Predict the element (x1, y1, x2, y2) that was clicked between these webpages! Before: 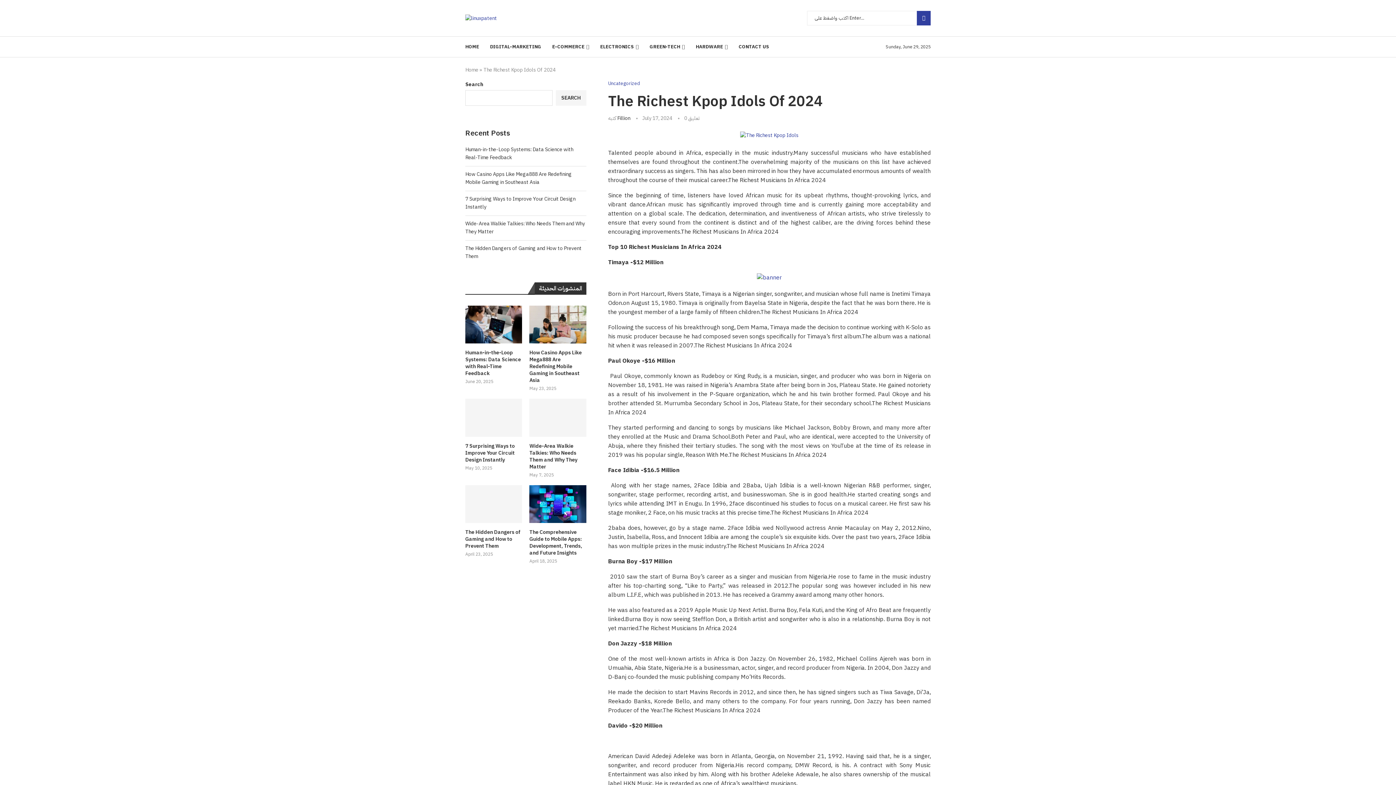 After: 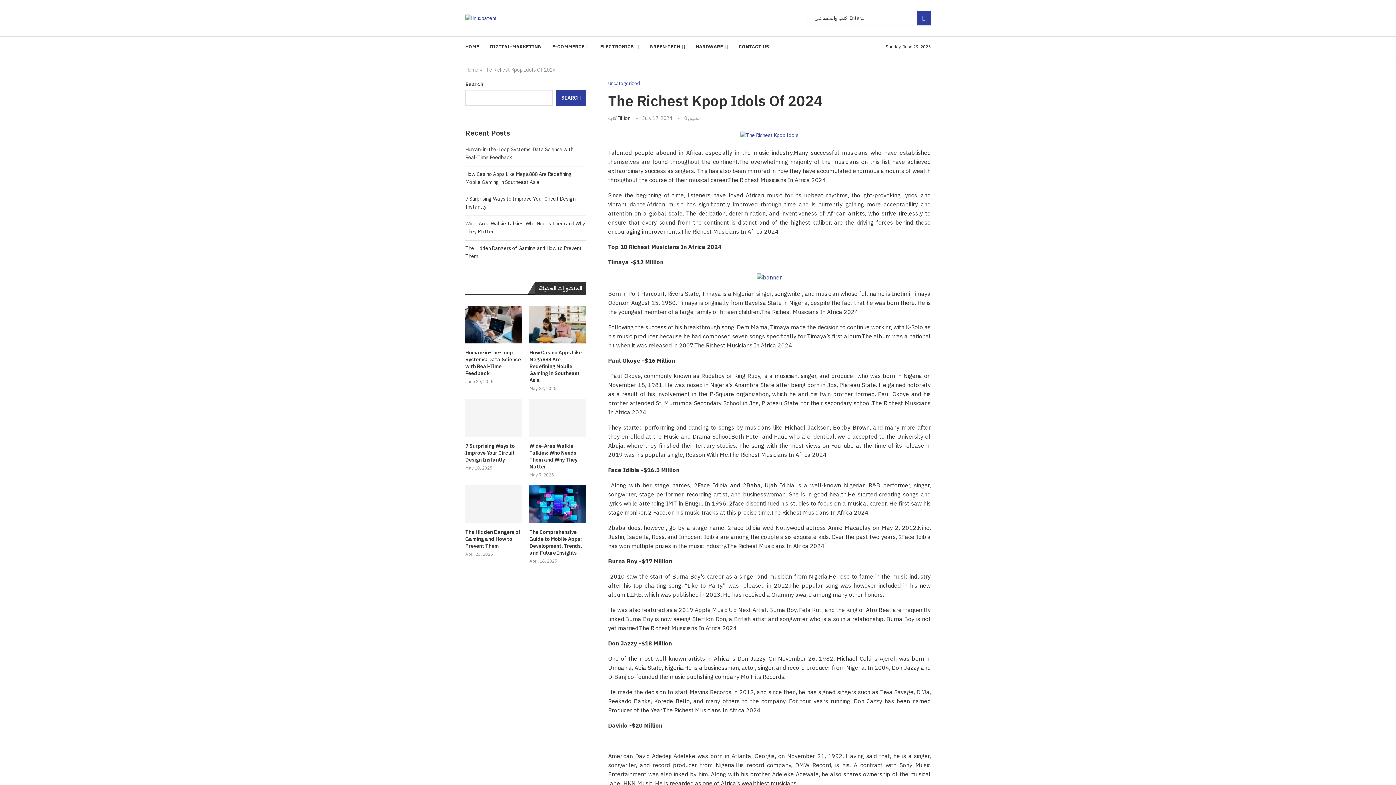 Action: bbox: (555, 90, 586, 105) label: Search